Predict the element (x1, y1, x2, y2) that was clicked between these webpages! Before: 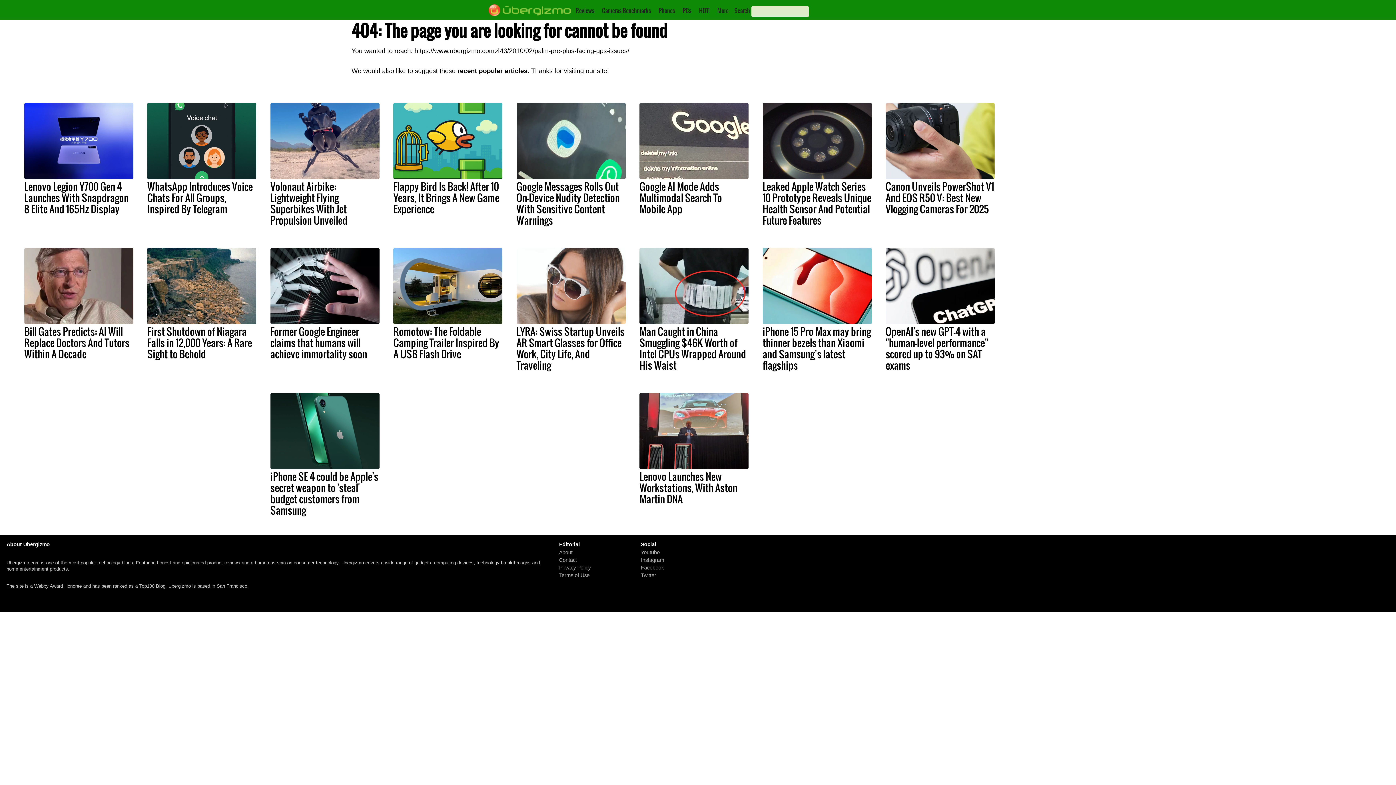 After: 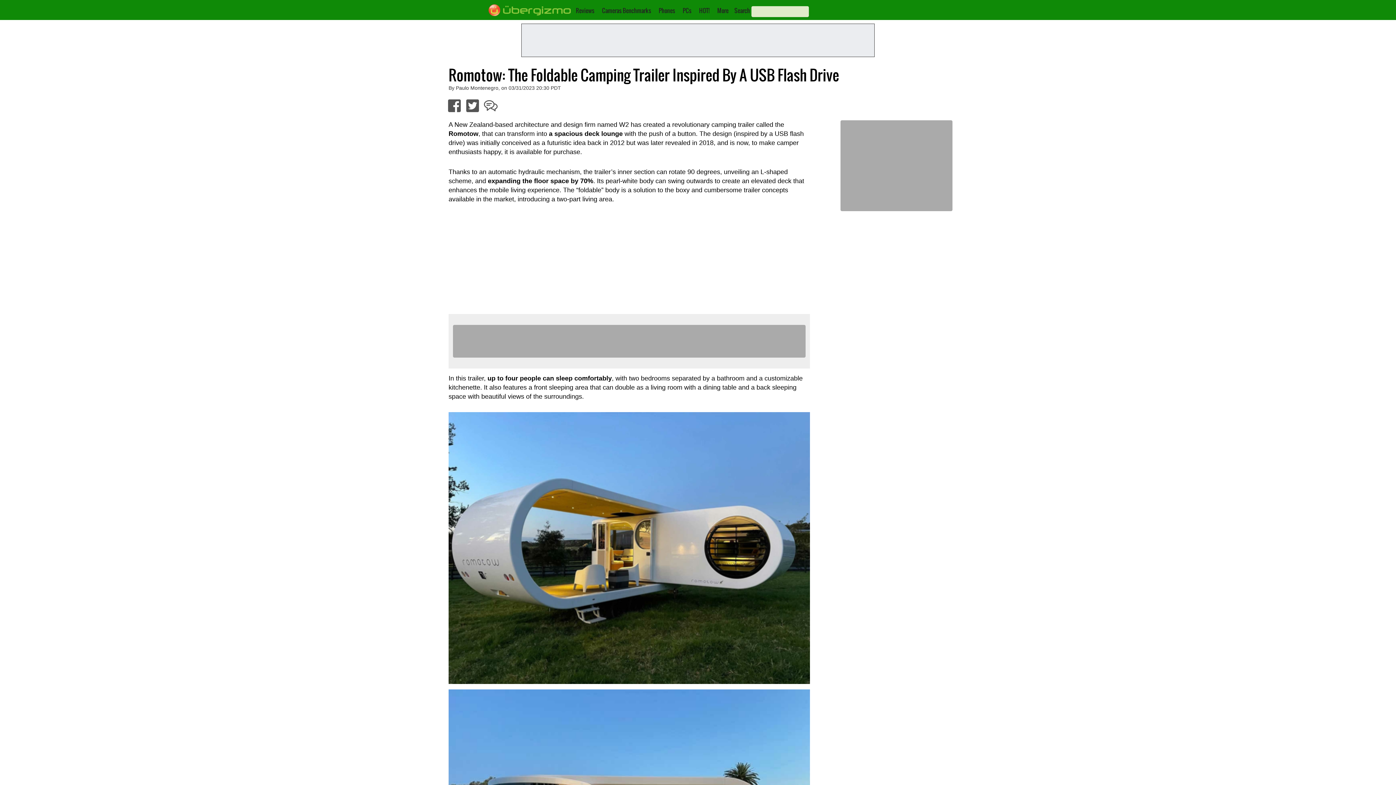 Action: bbox: (393, 248, 502, 324)